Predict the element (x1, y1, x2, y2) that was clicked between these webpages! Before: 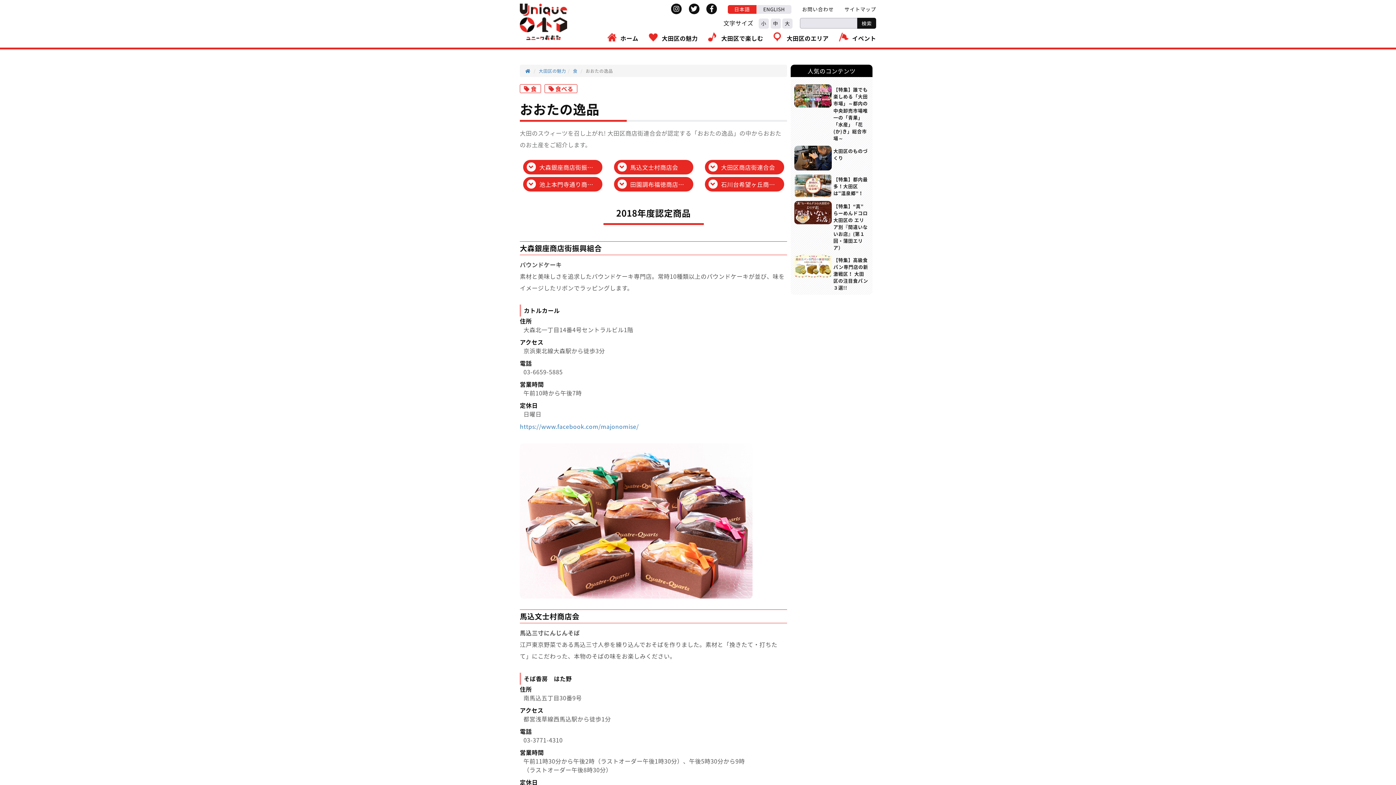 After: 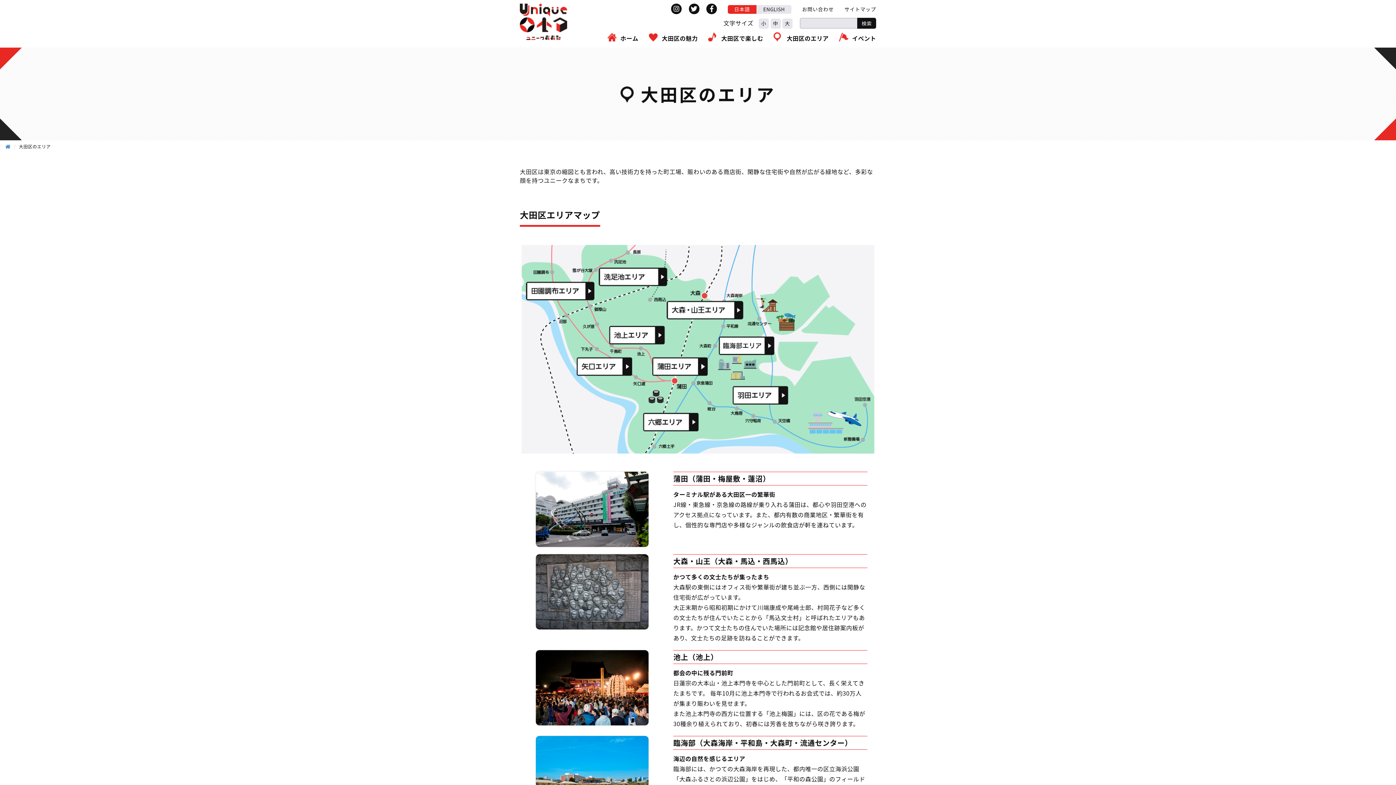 Action: bbox: (786, 32, 828, 44) label: 大田区のエリア